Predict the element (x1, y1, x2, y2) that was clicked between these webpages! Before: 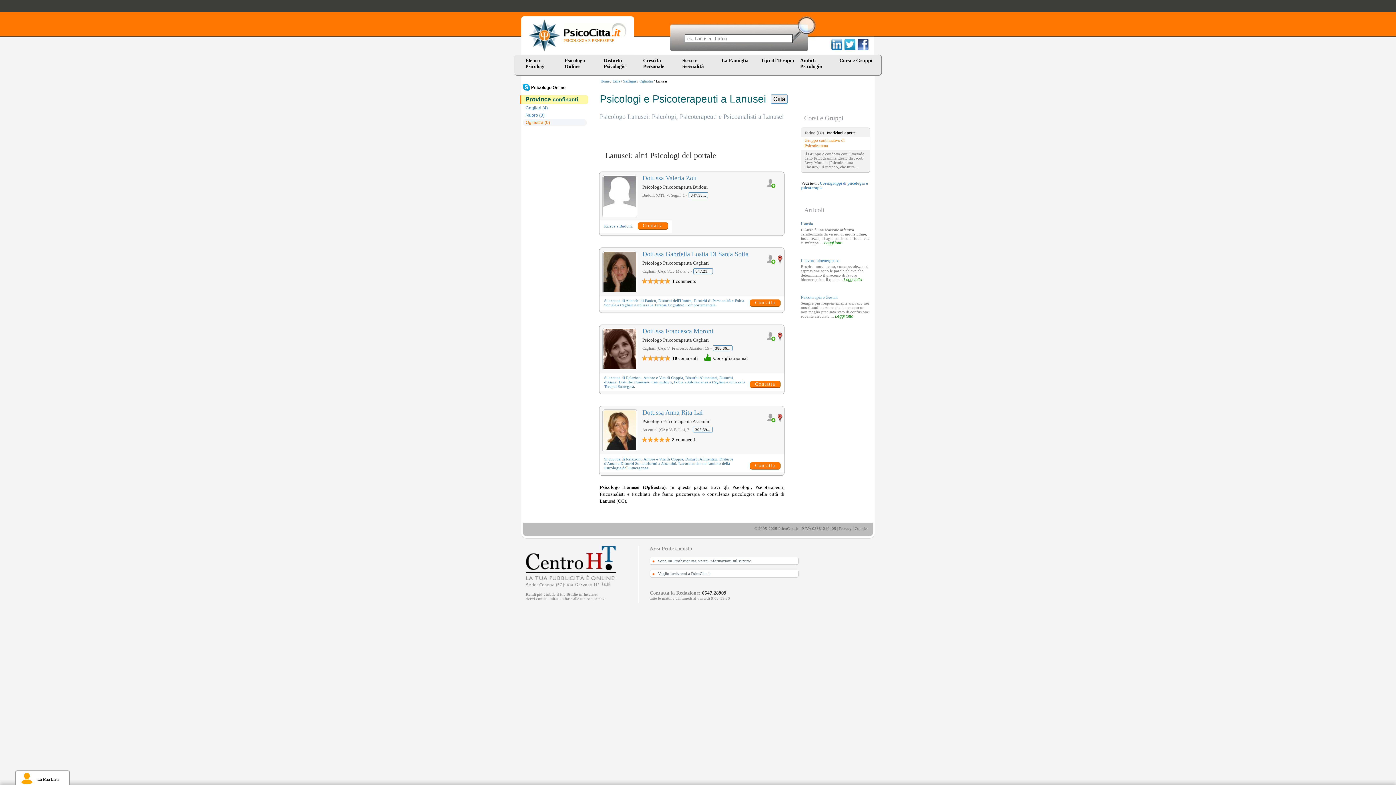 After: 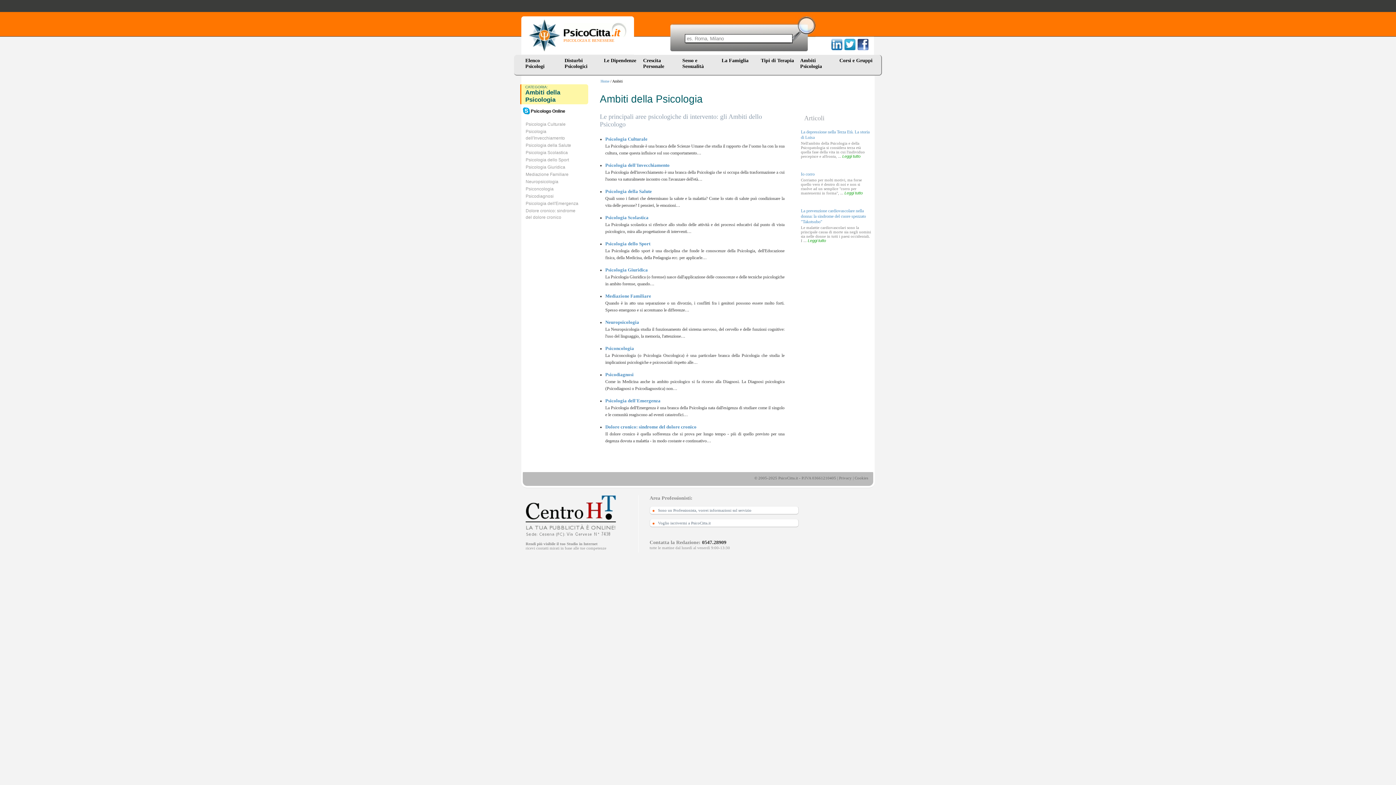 Action: label: Ambiti Psicologia bbox: (795, 54, 834, 69)